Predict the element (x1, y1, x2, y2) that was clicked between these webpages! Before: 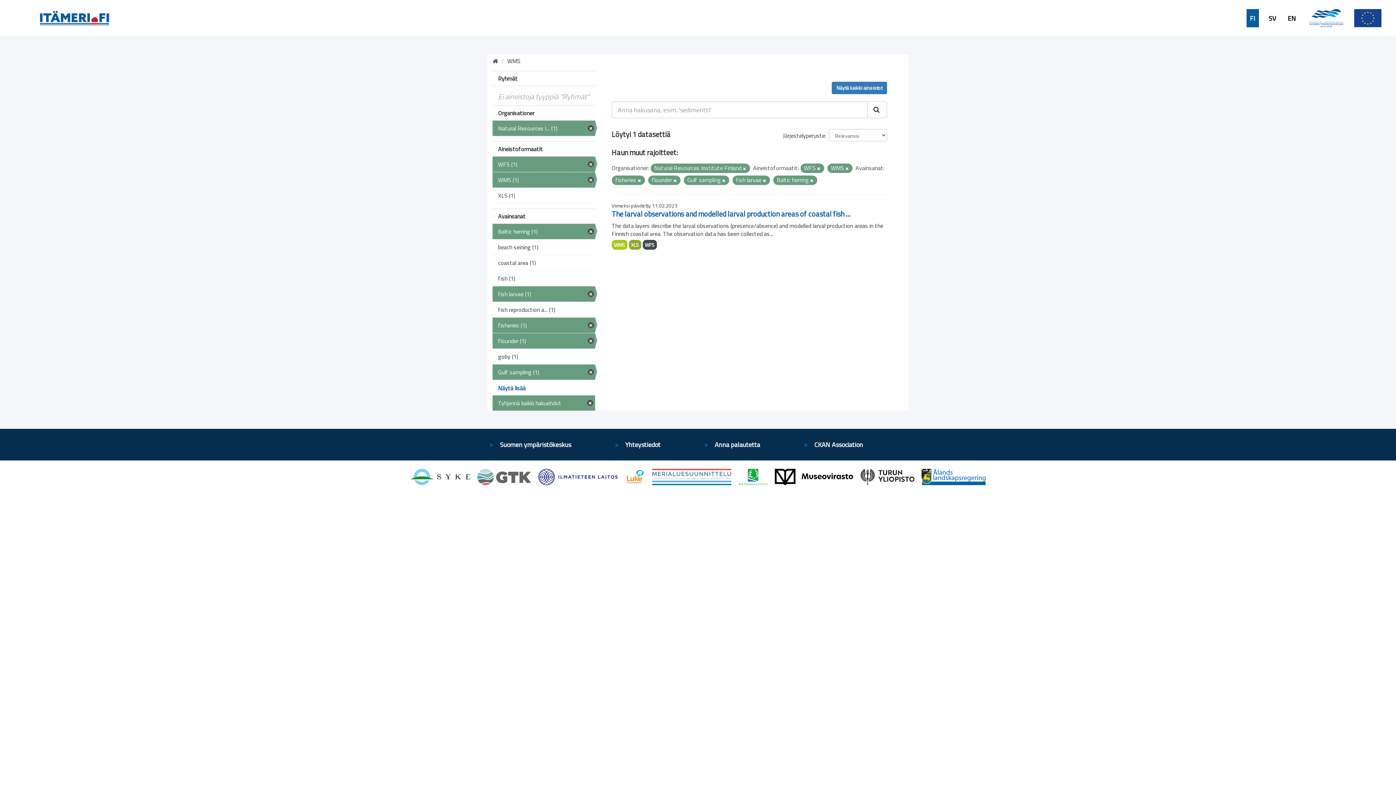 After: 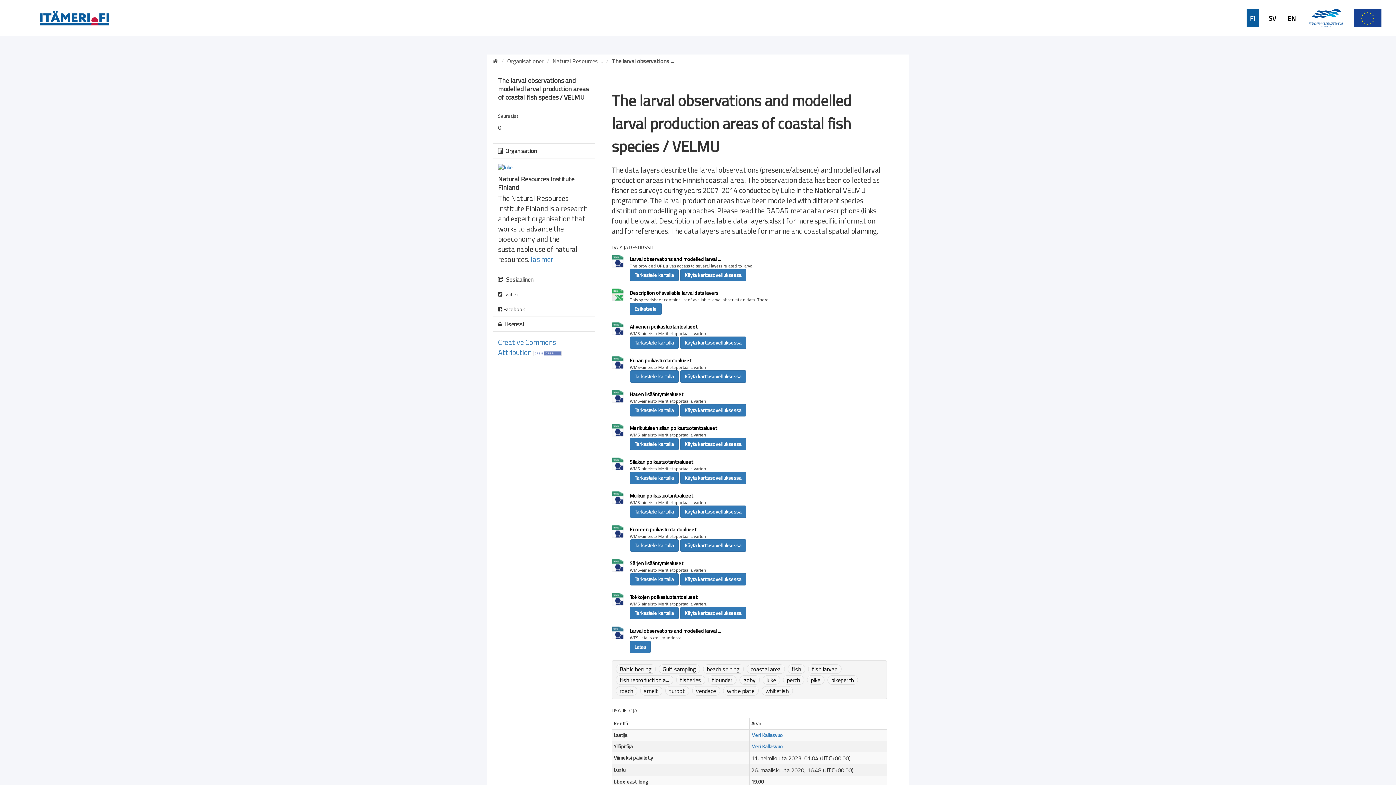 Action: bbox: (628, 240, 641, 249) label: XLS